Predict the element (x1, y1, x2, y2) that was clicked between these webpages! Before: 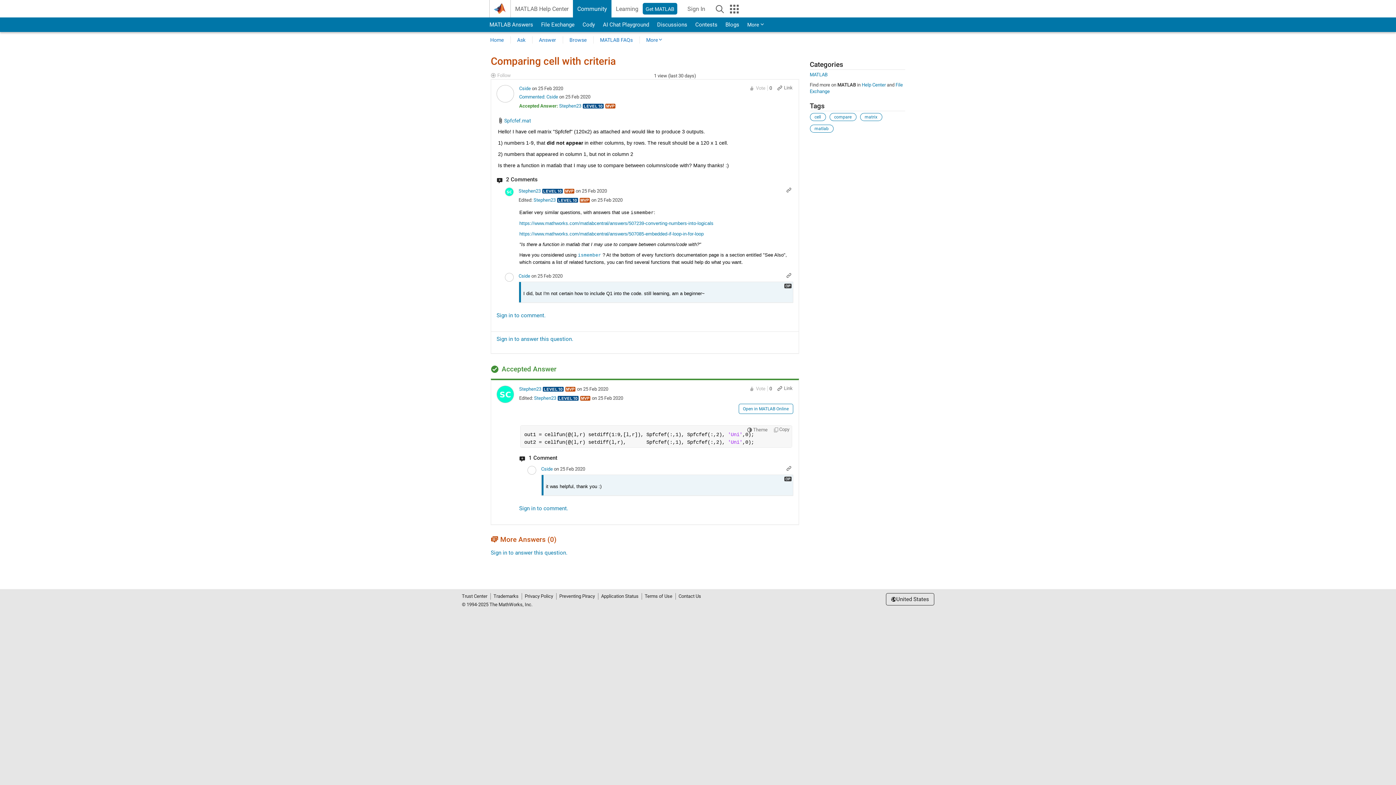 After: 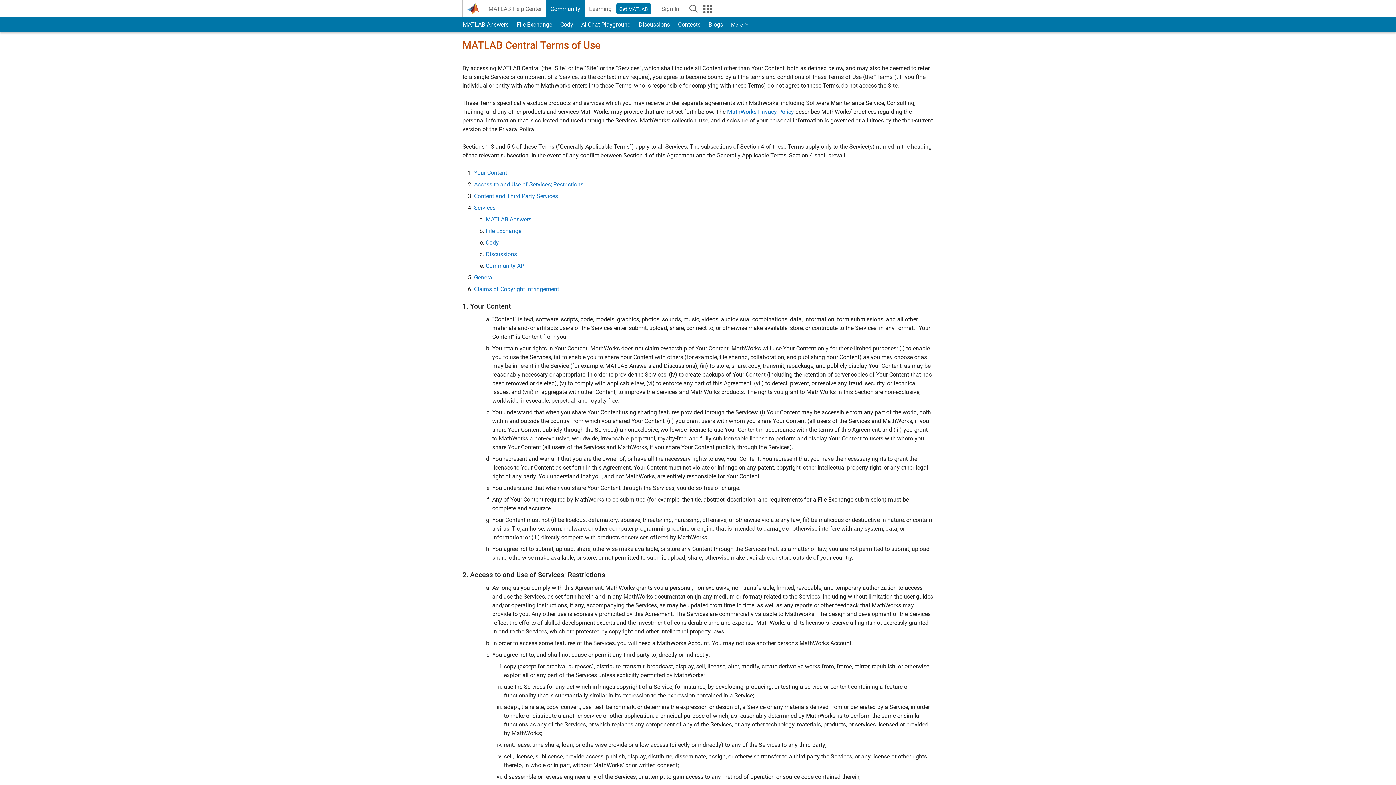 Action: bbox: (642, 593, 675, 600) label: Terms of Use